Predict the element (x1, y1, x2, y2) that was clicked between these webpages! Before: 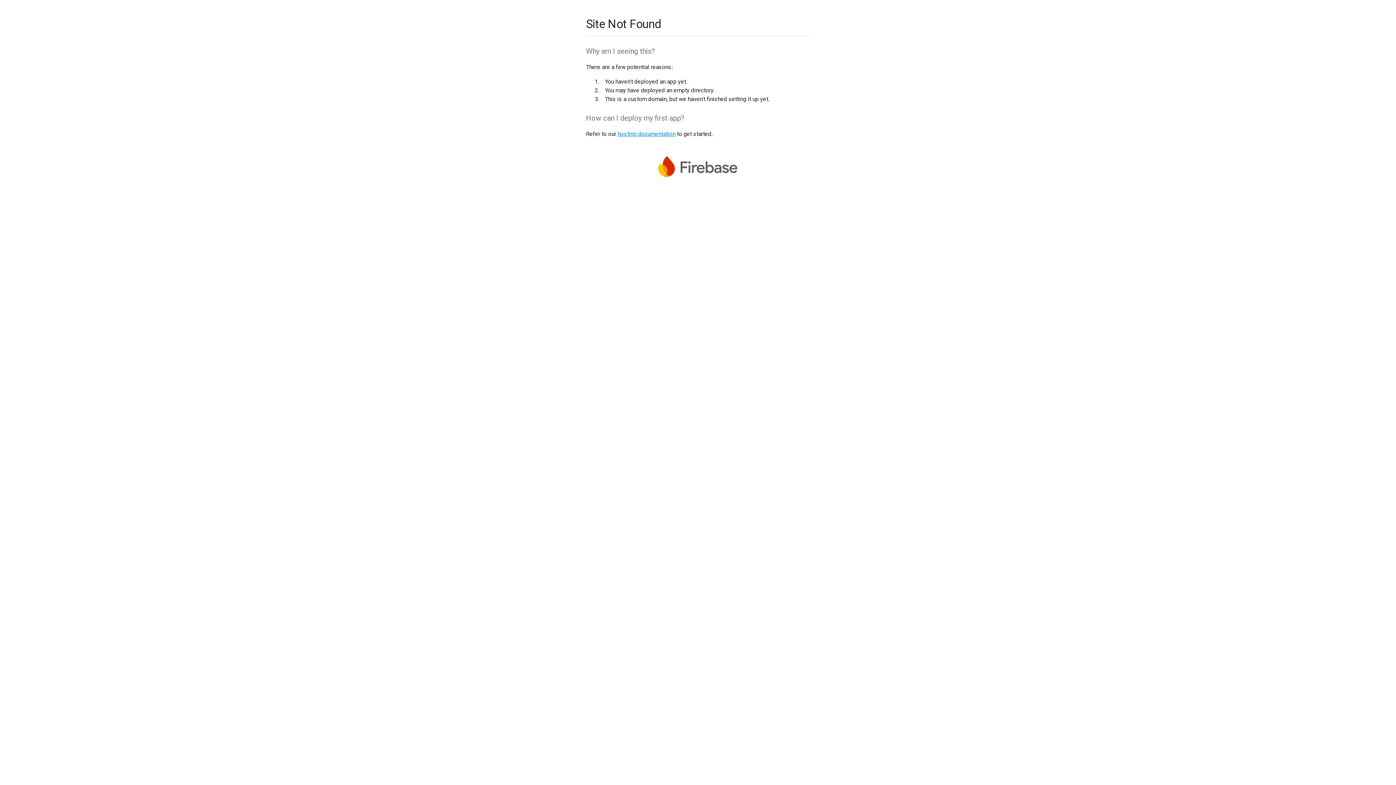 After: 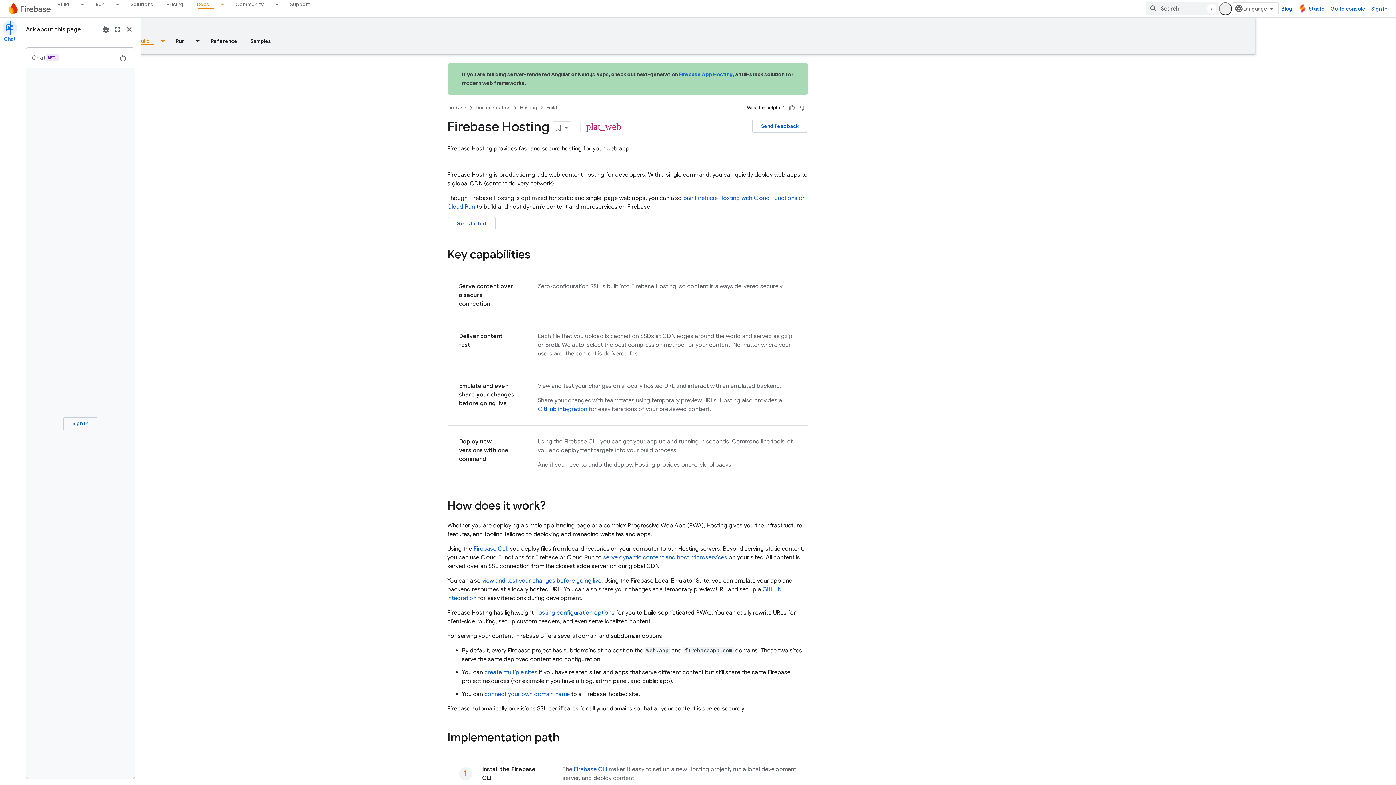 Action: bbox: (617, 130, 675, 137) label: hosting documentation